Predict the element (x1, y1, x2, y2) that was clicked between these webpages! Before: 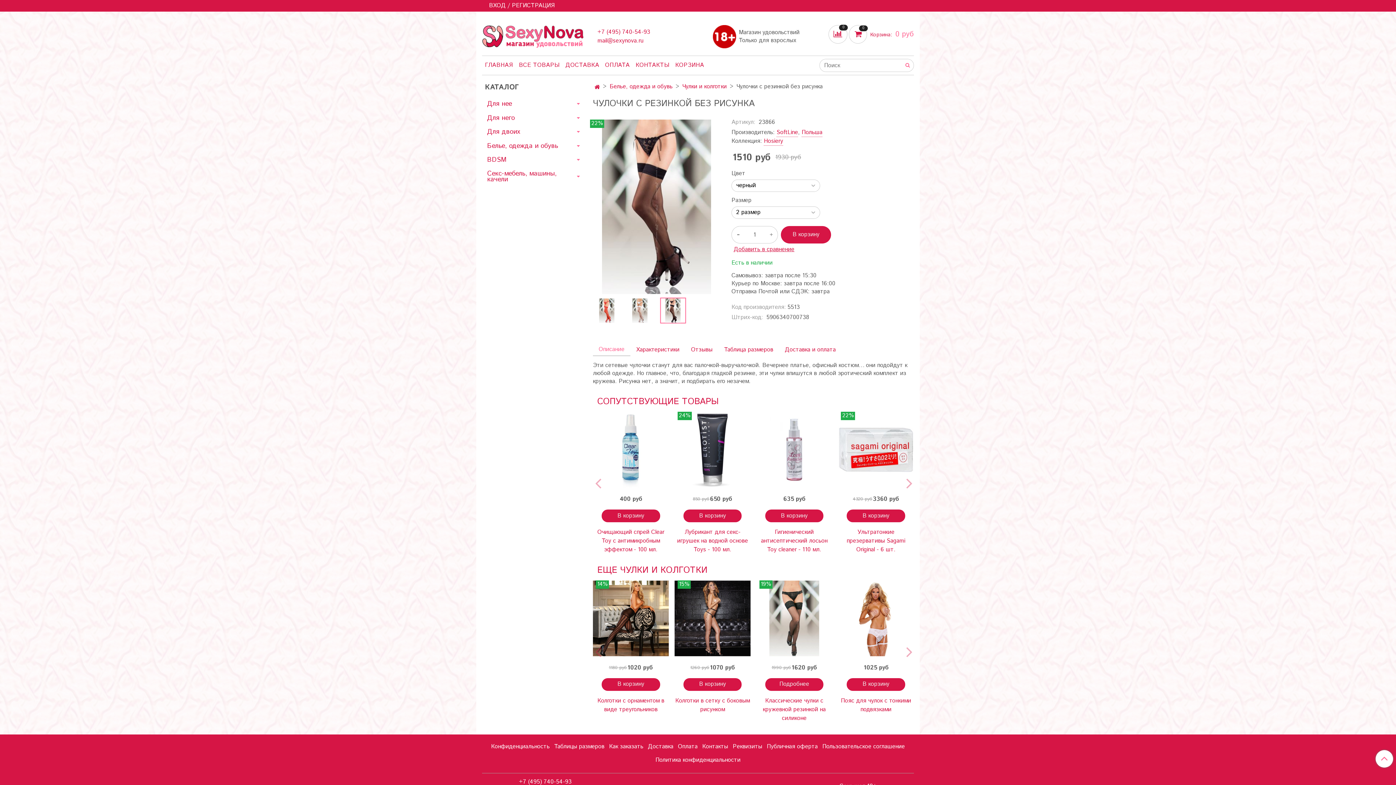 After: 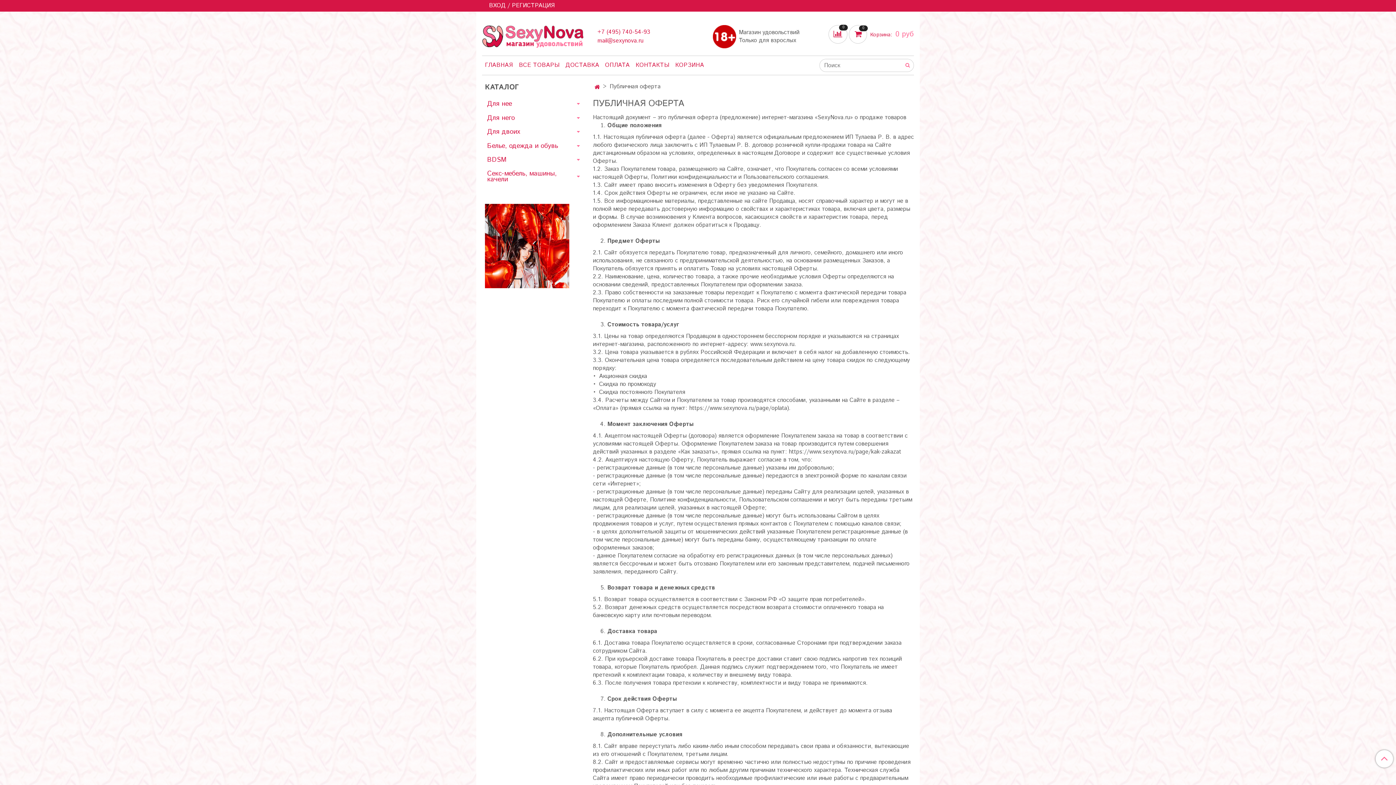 Action: label: Публичная оферта bbox: (766, 741, 818, 753)